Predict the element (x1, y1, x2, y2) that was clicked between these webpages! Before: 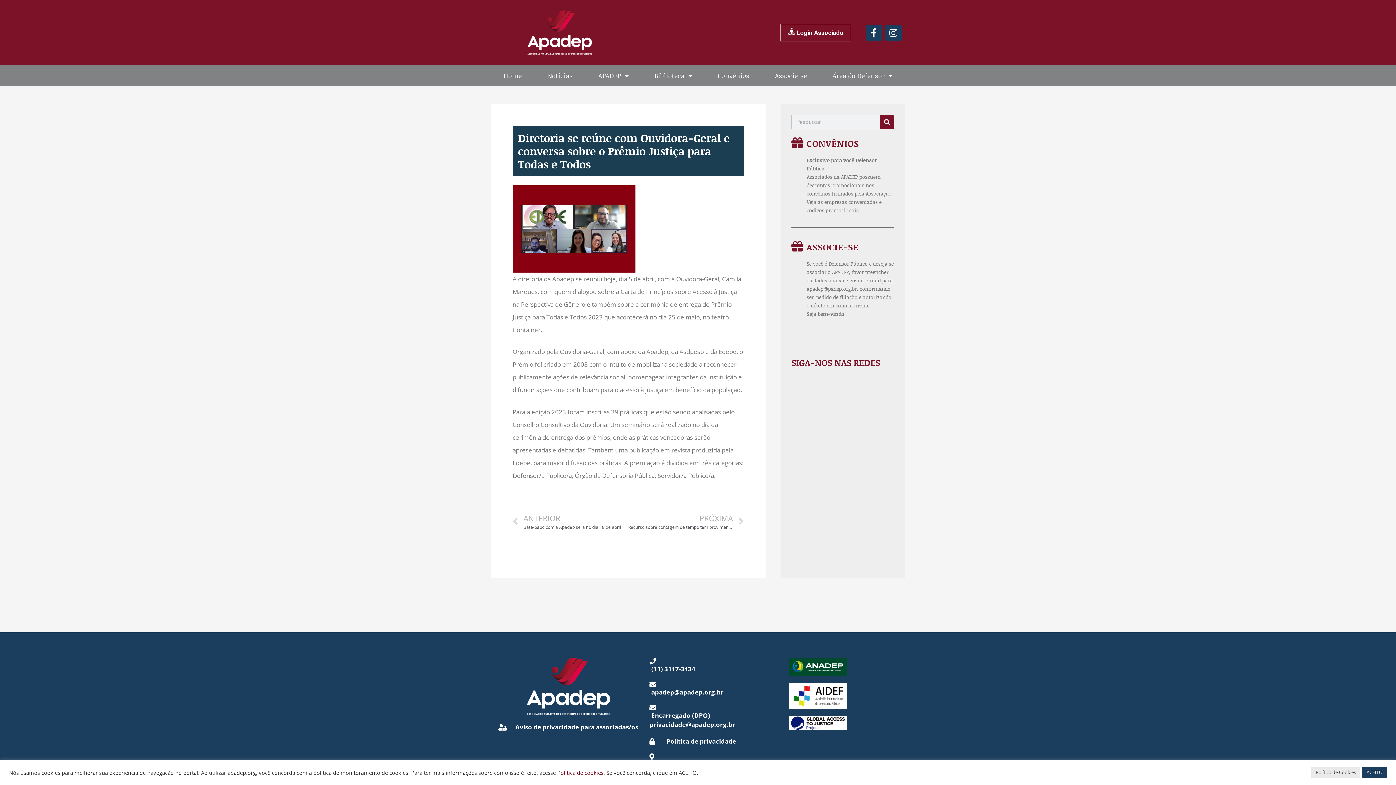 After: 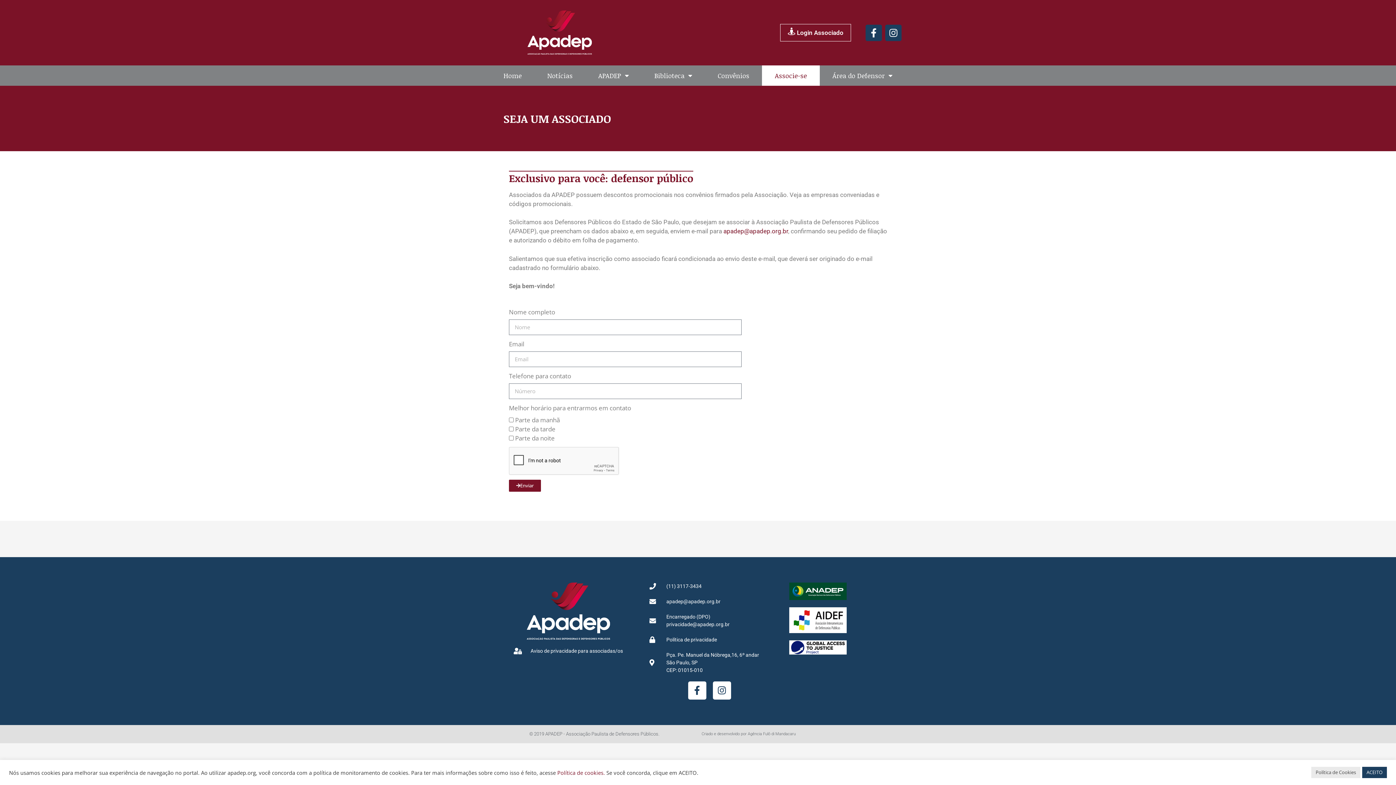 Action: label: ASSOCIE-SE bbox: (791, 240, 803, 252)